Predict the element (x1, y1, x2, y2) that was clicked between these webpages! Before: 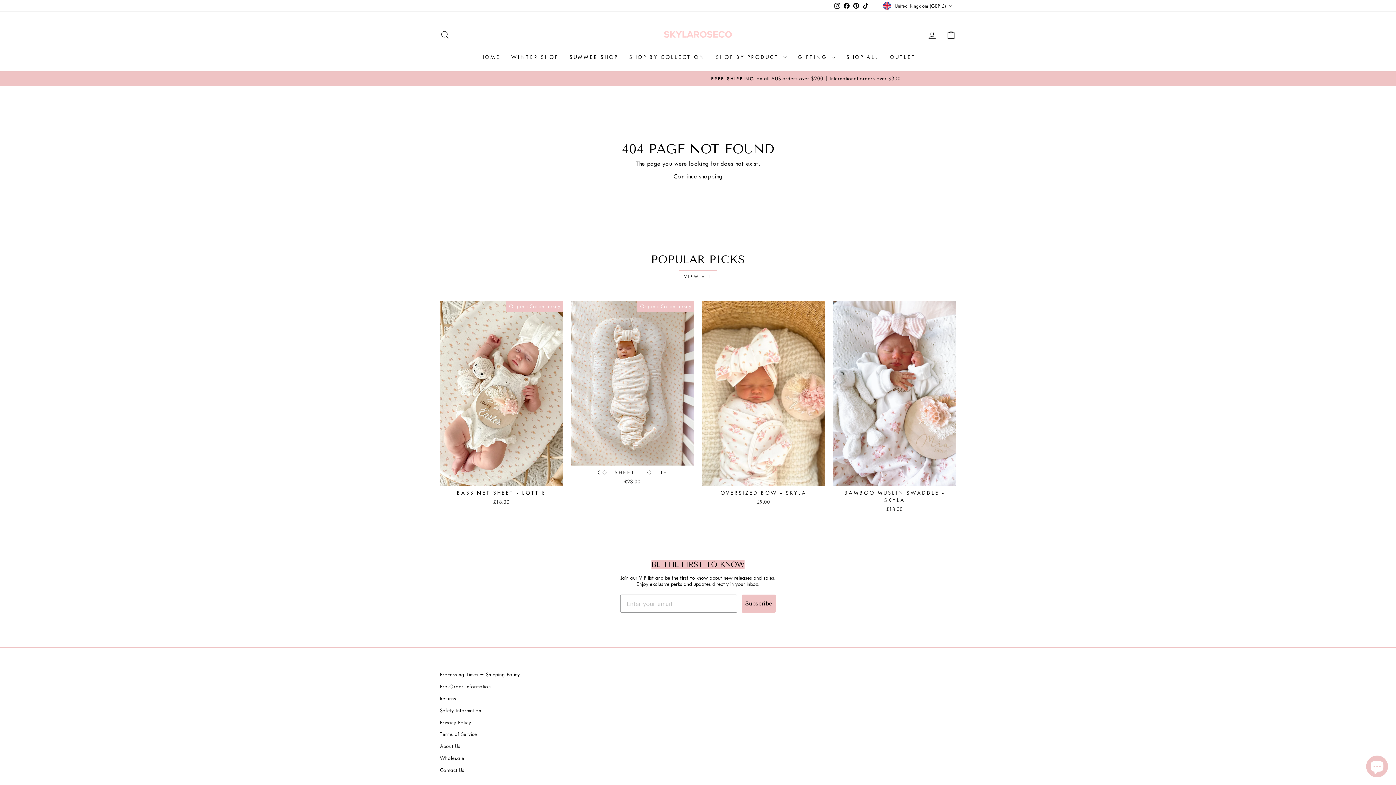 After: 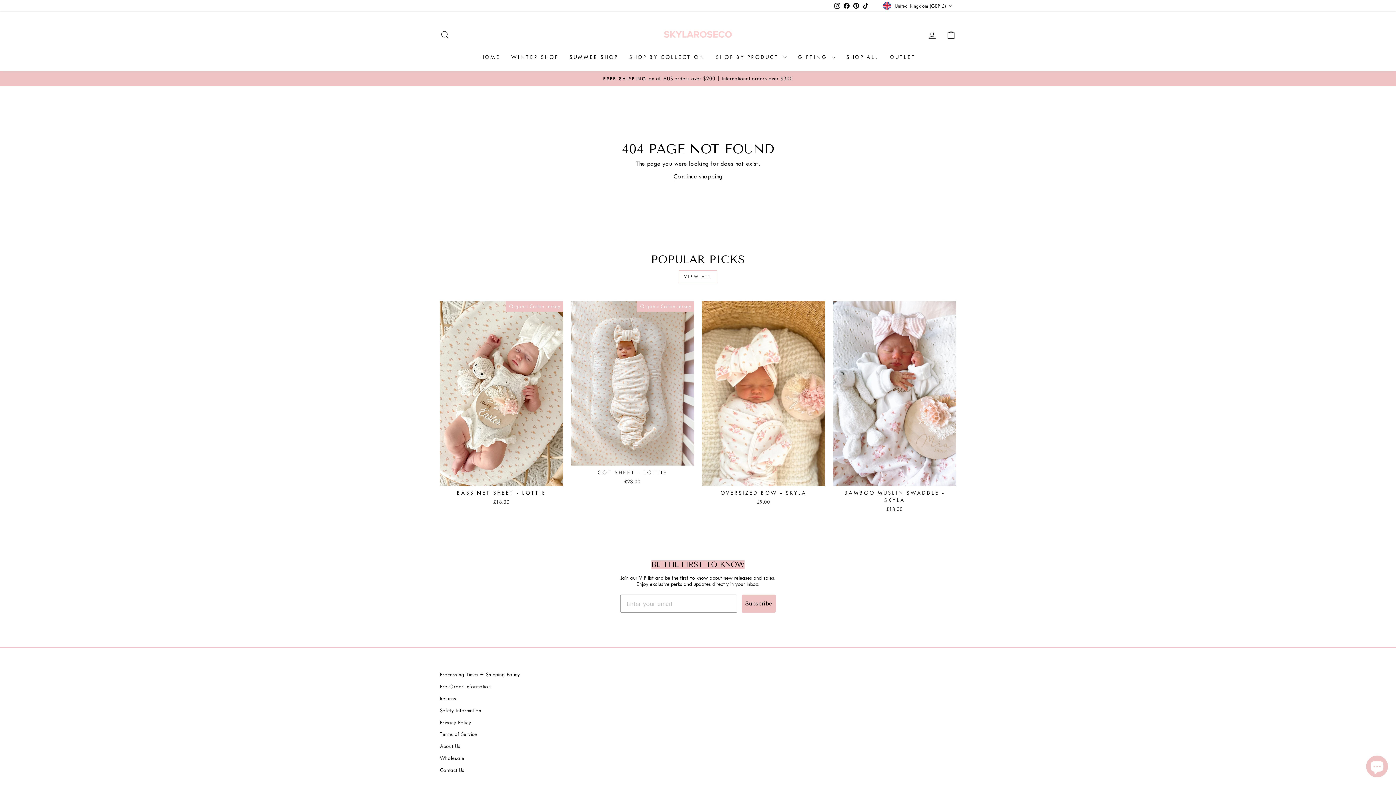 Action: bbox: (851, 0, 861, 11) label: Pinterest